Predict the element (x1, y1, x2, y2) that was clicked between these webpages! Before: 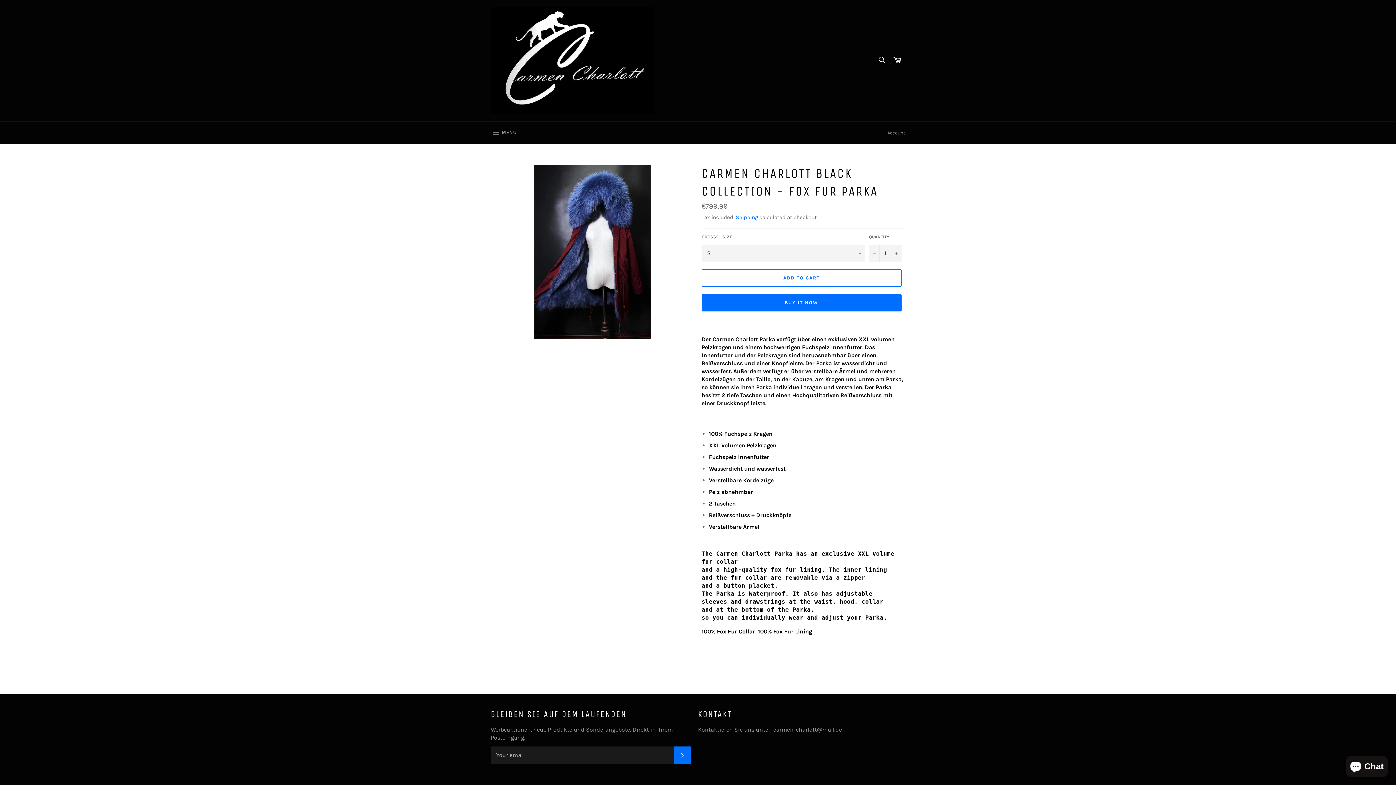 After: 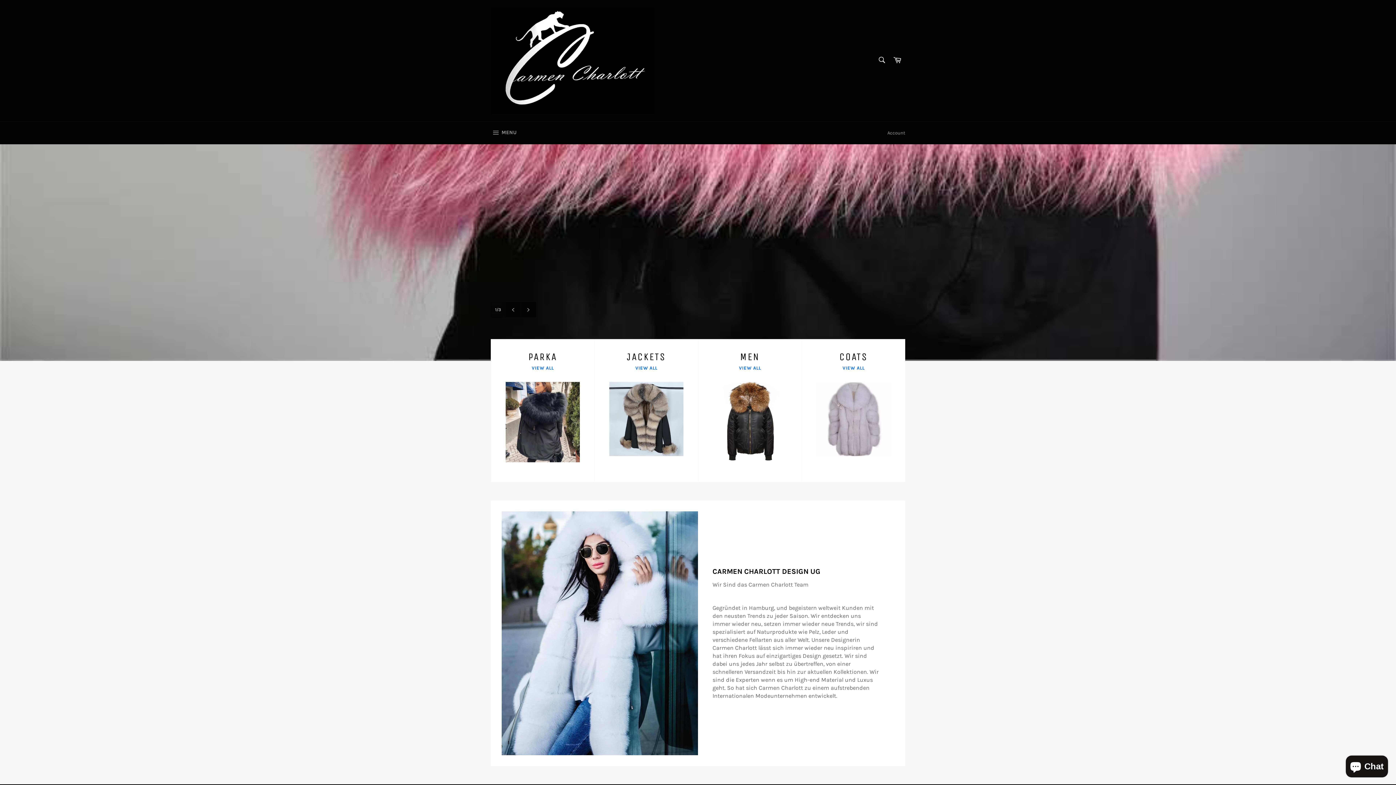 Action: bbox: (490, 7, 654, 114)